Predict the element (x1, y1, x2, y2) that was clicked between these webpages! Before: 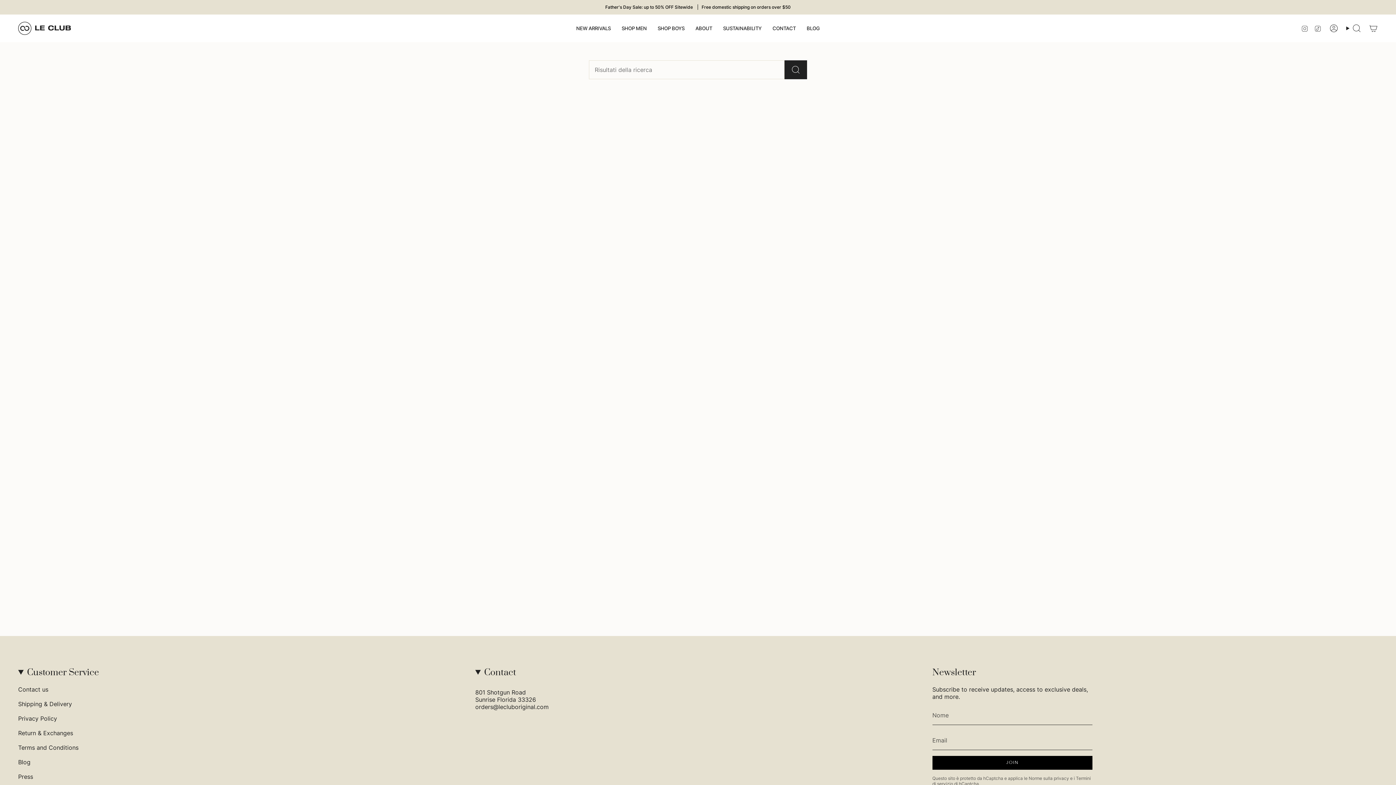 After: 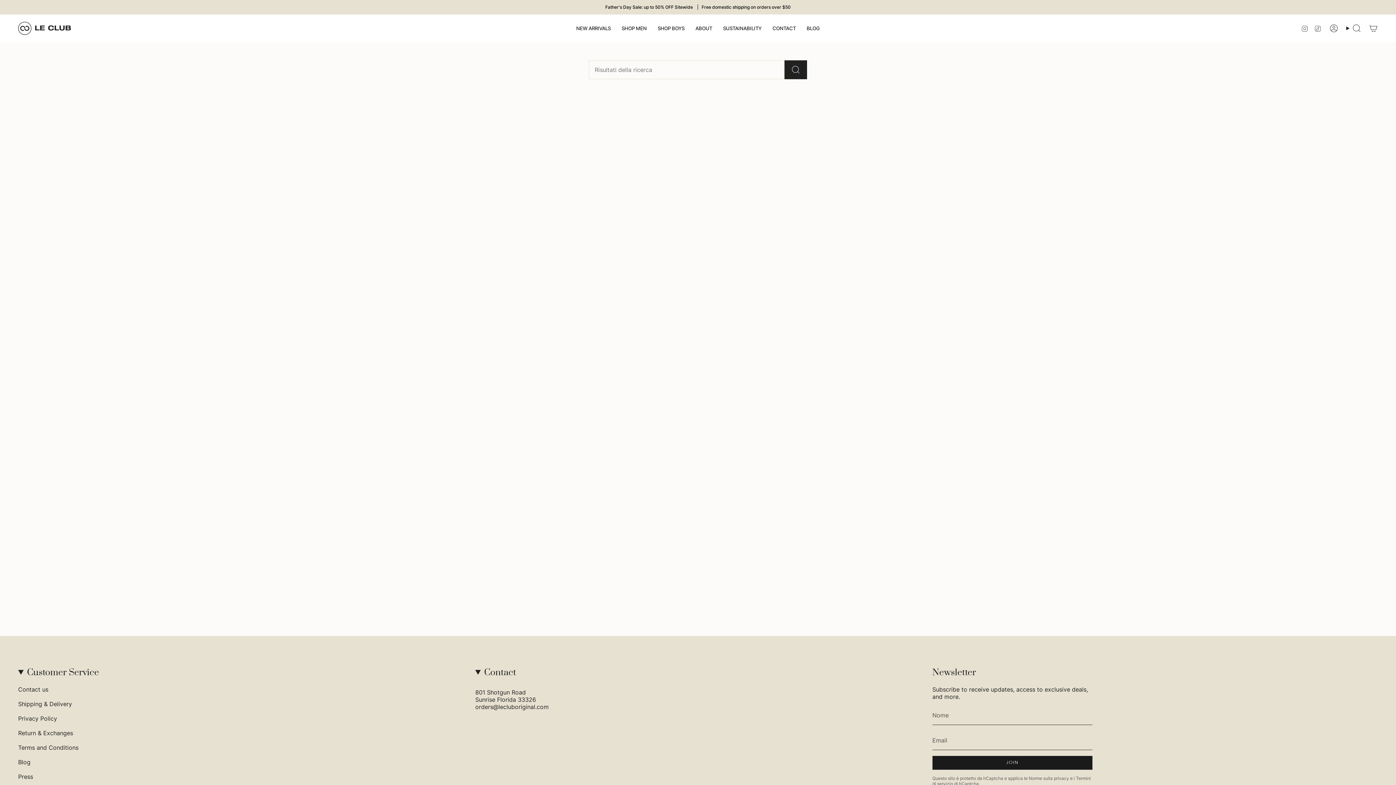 Action: label: JOIN bbox: (932, 756, 1092, 770)